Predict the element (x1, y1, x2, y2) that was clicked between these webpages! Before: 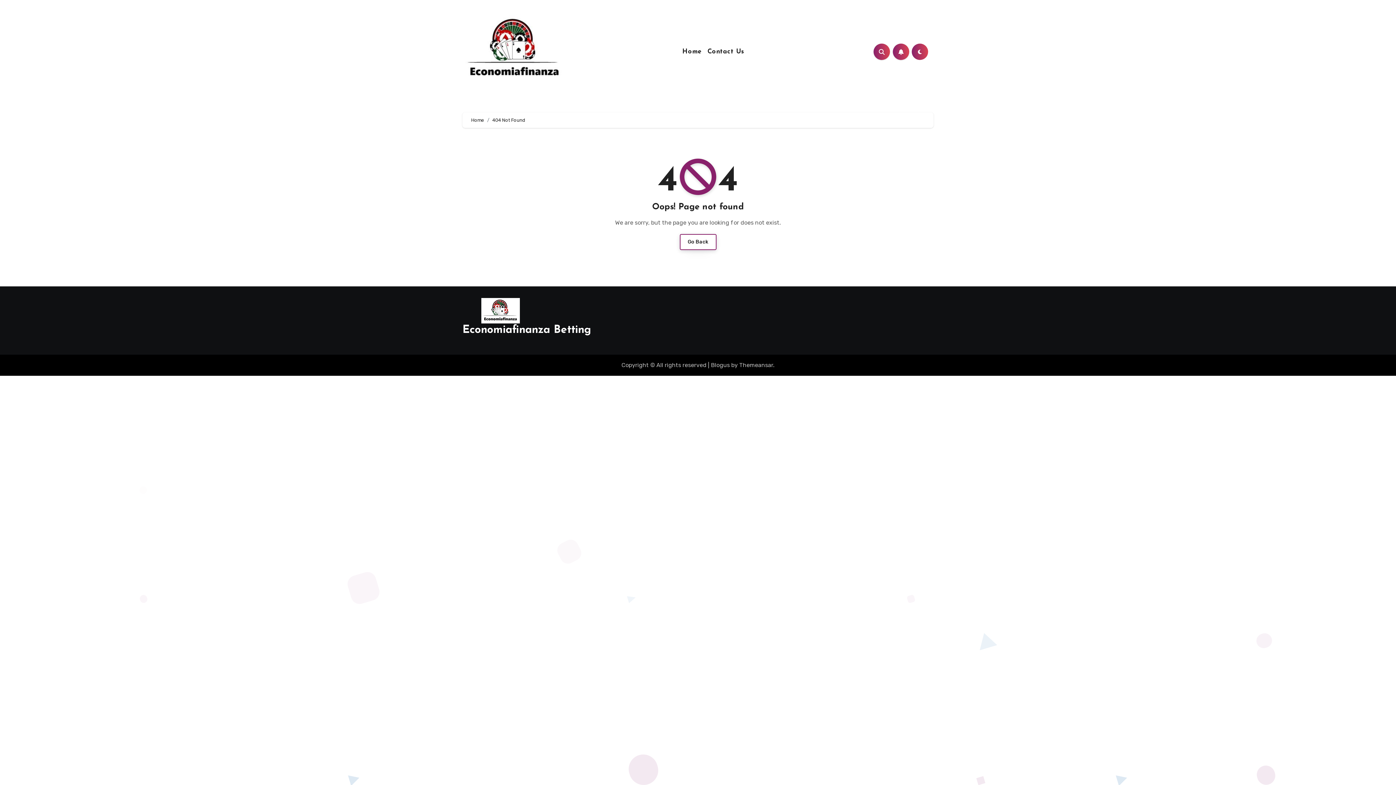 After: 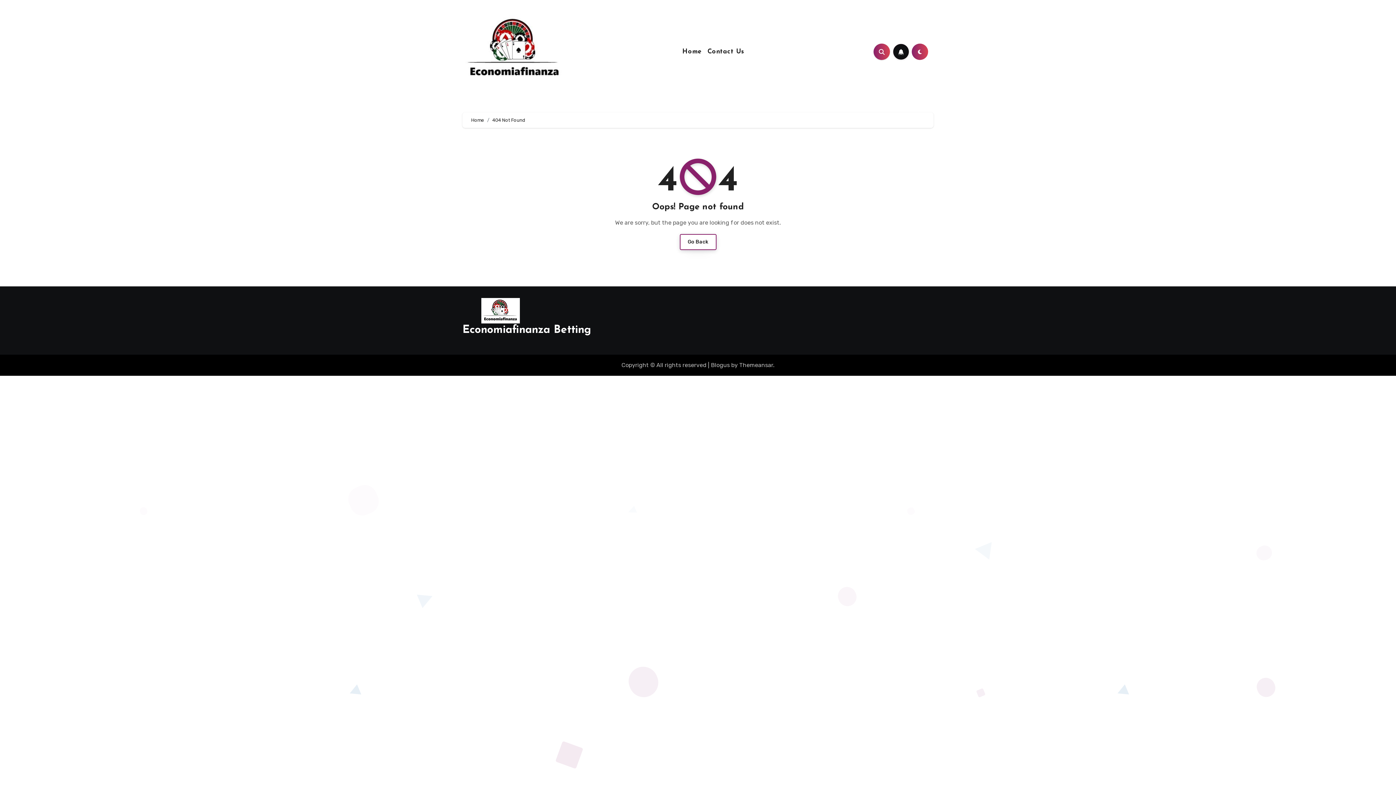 Action: bbox: (893, 43, 909, 60)